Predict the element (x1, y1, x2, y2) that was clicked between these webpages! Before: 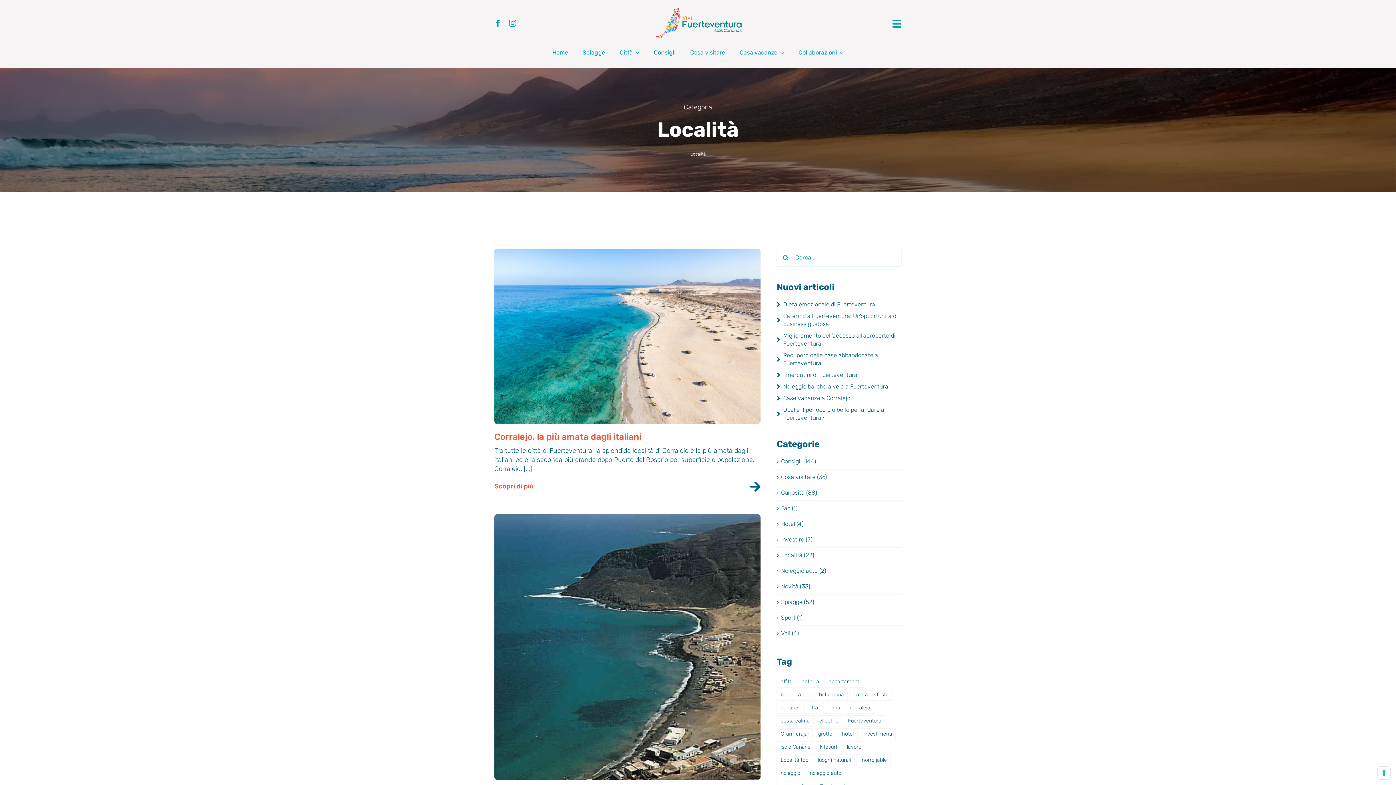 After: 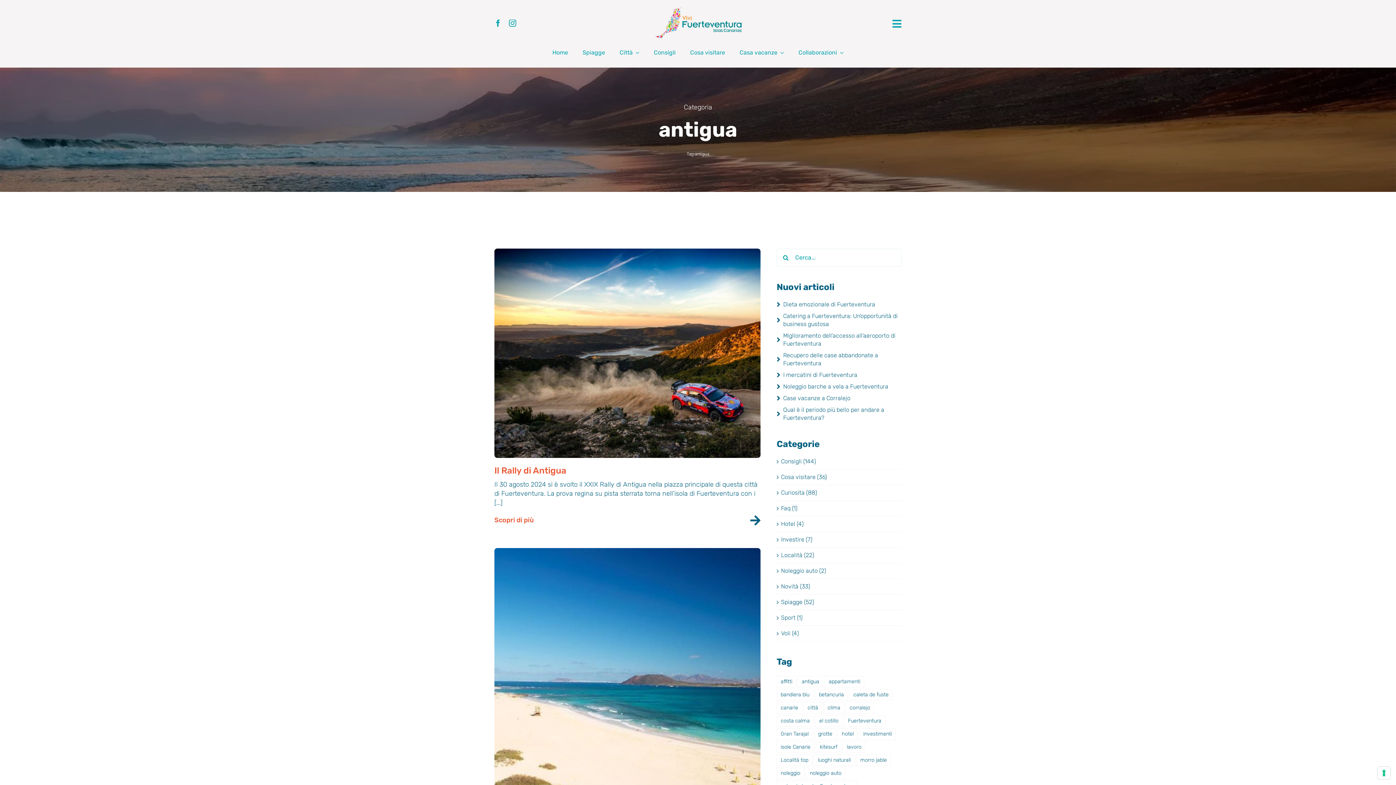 Action: label: antigua (4 elementi) bbox: (797, 676, 823, 687)